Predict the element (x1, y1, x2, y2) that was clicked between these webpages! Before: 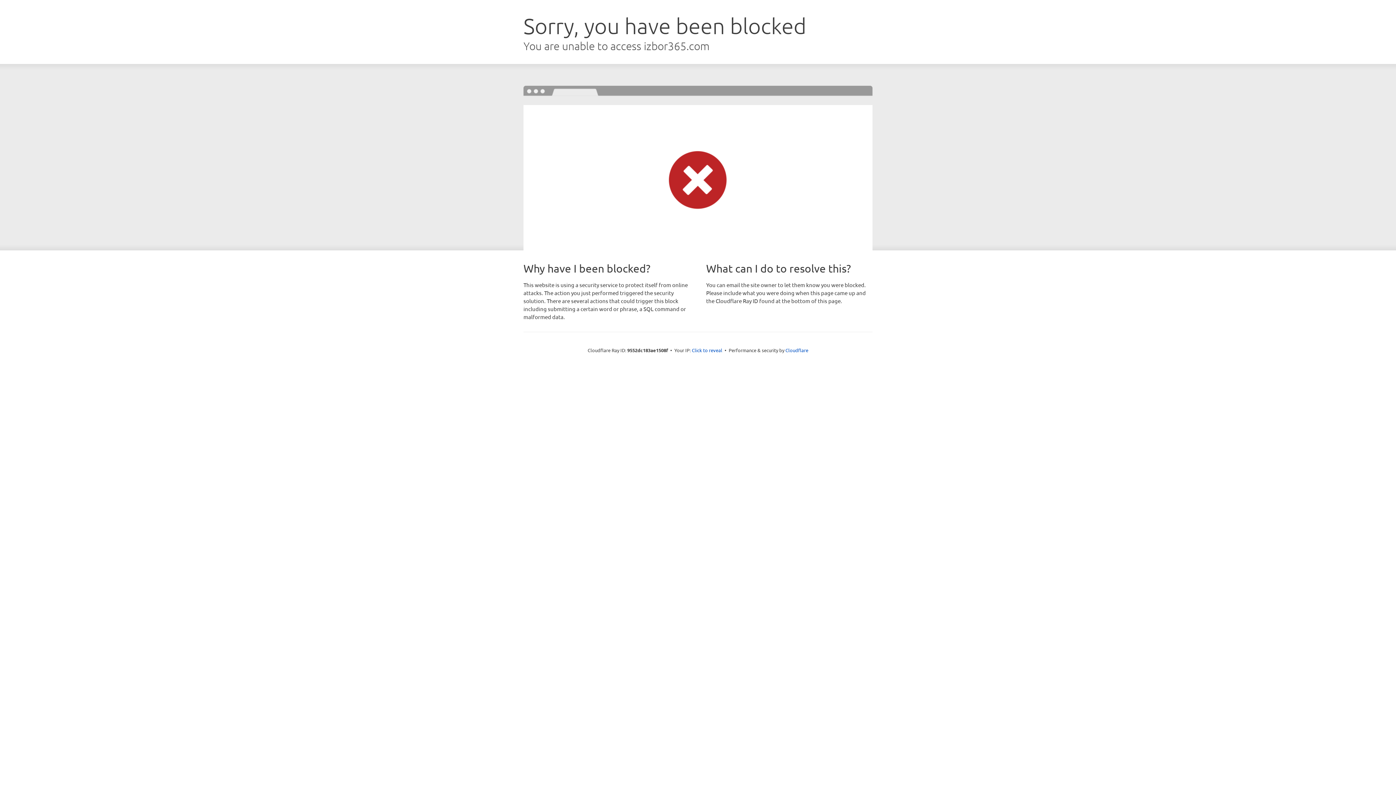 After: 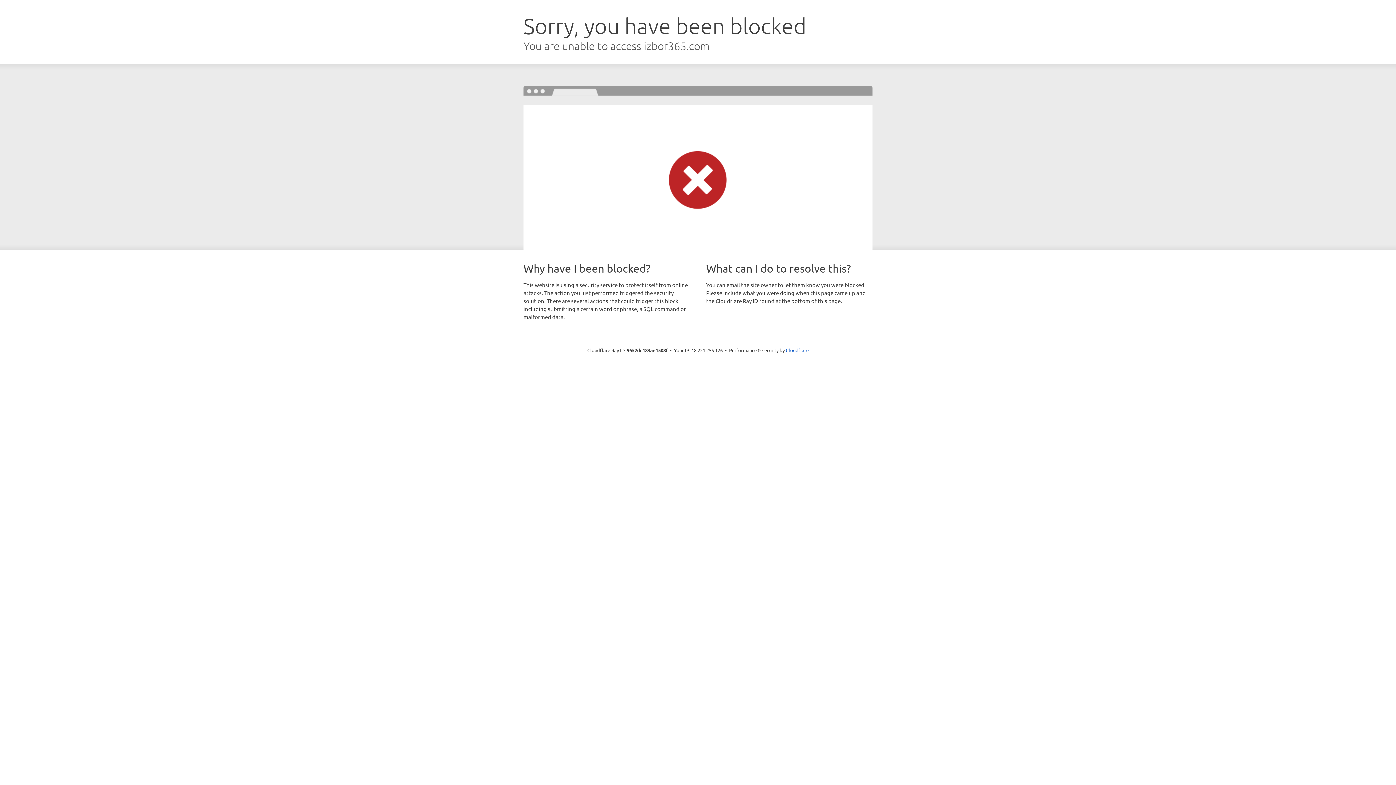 Action: label: Click to reveal bbox: (692, 346, 722, 353)